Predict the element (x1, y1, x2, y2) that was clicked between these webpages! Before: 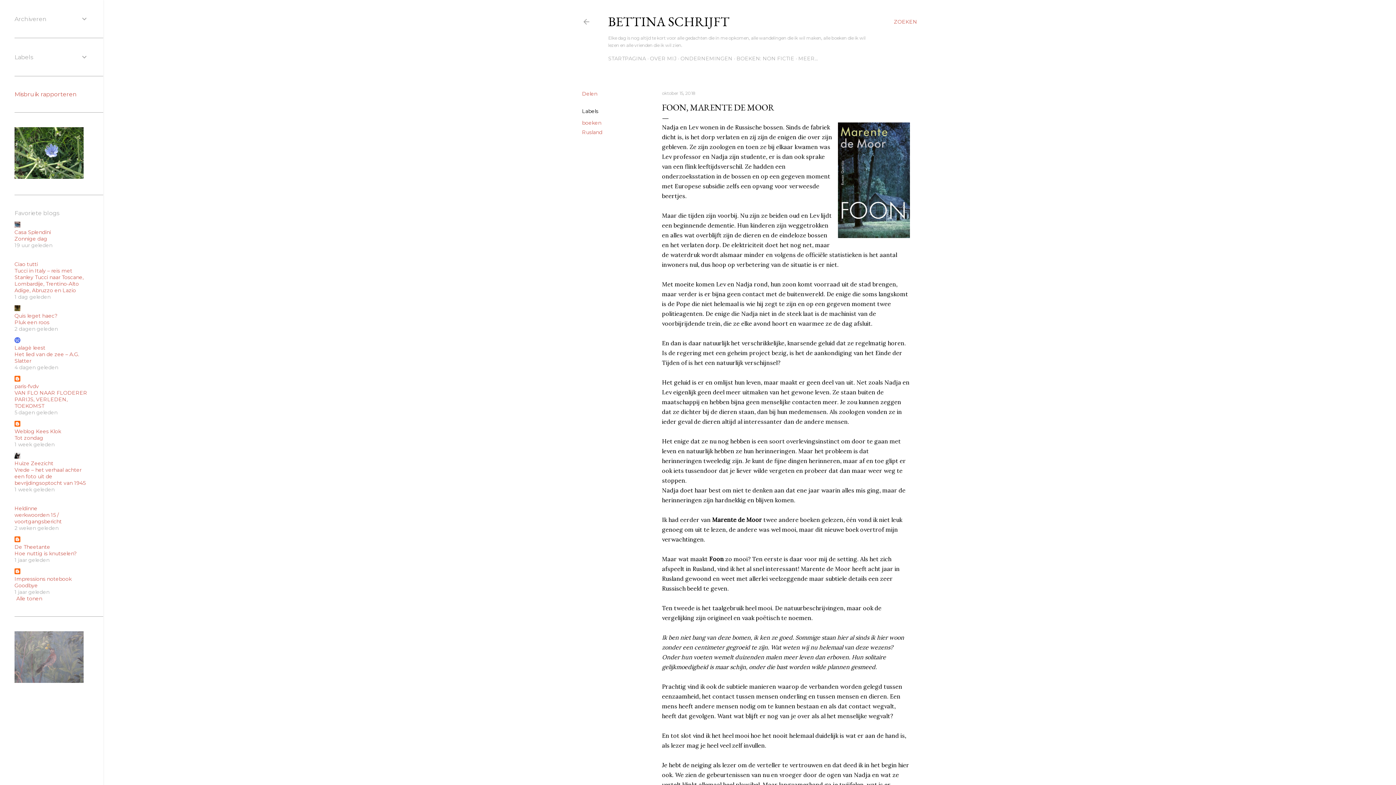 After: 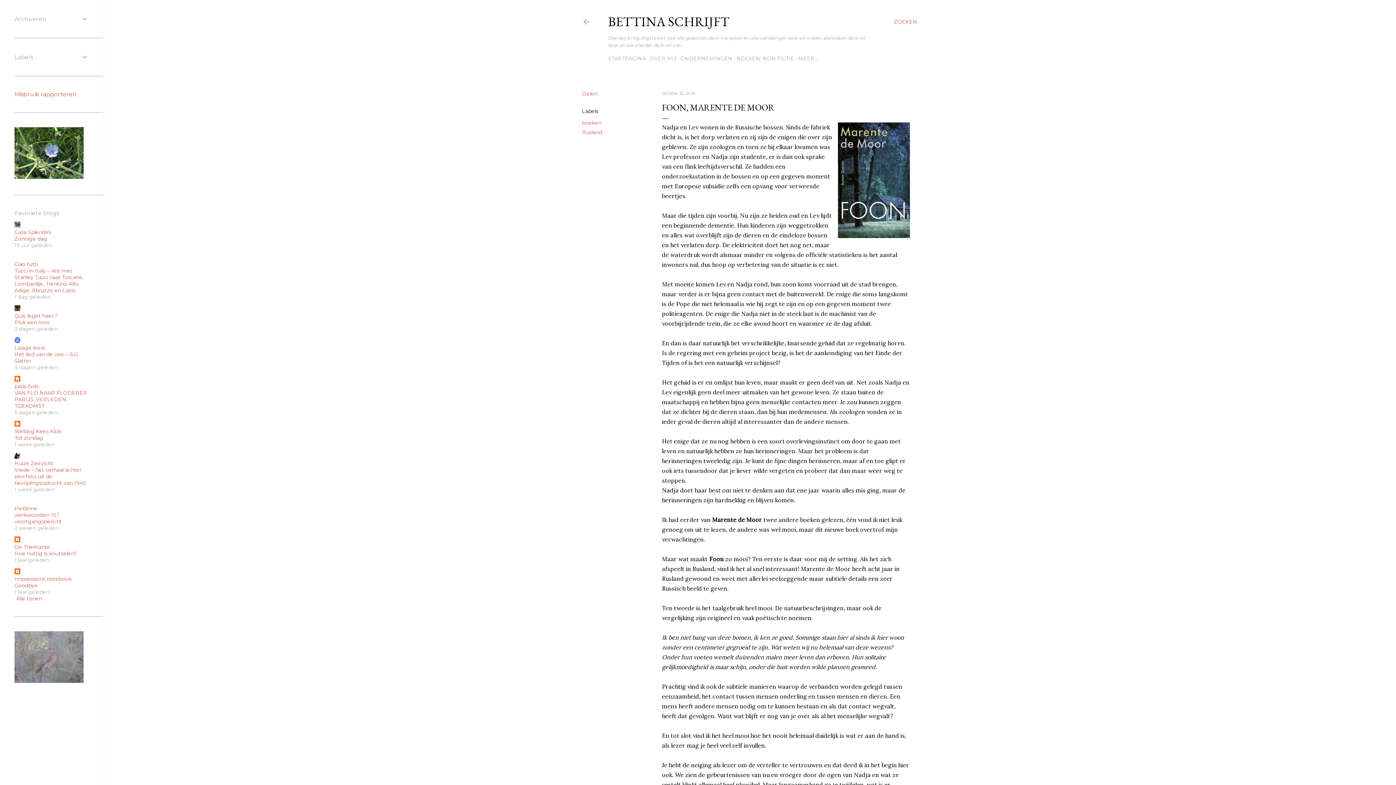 Action: label: Impressions notebook bbox: (14, 576, 71, 582)